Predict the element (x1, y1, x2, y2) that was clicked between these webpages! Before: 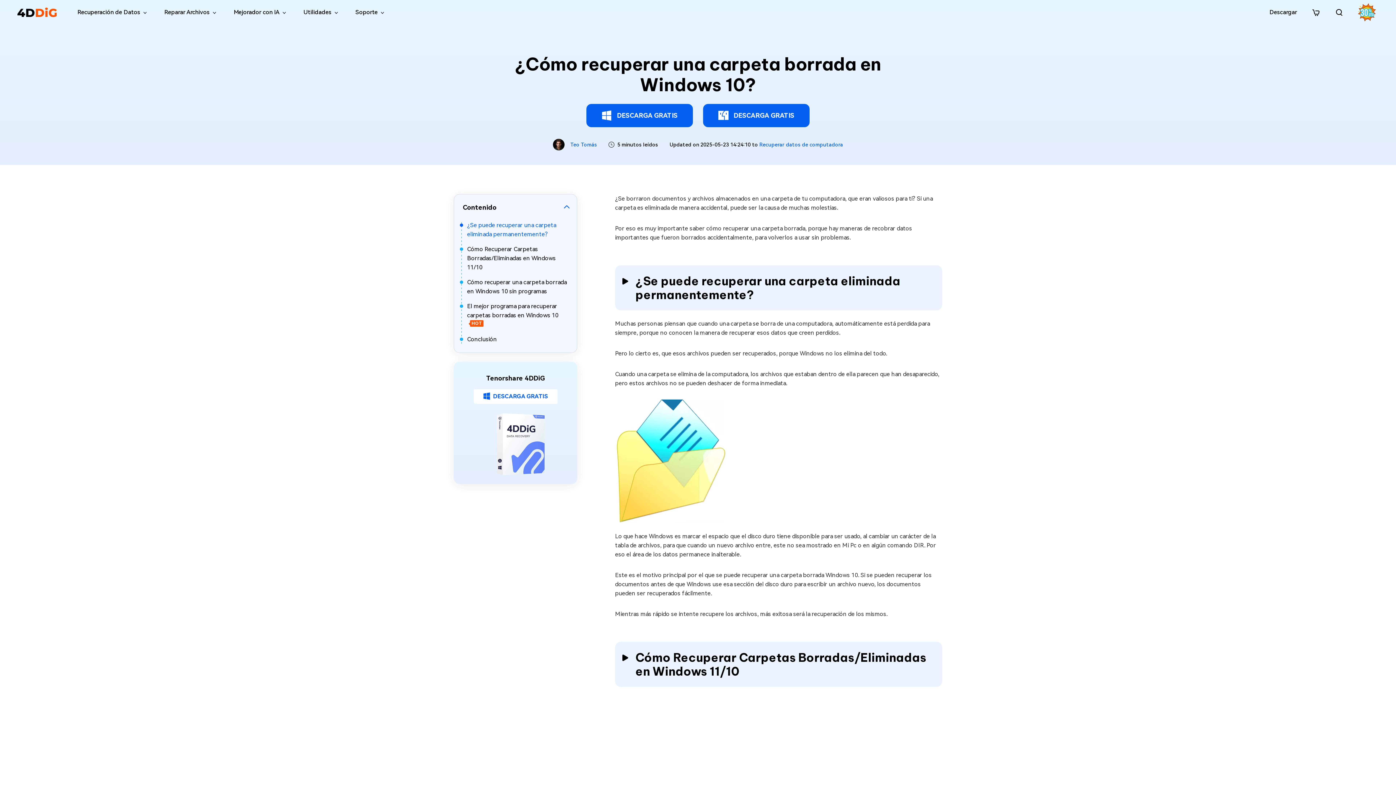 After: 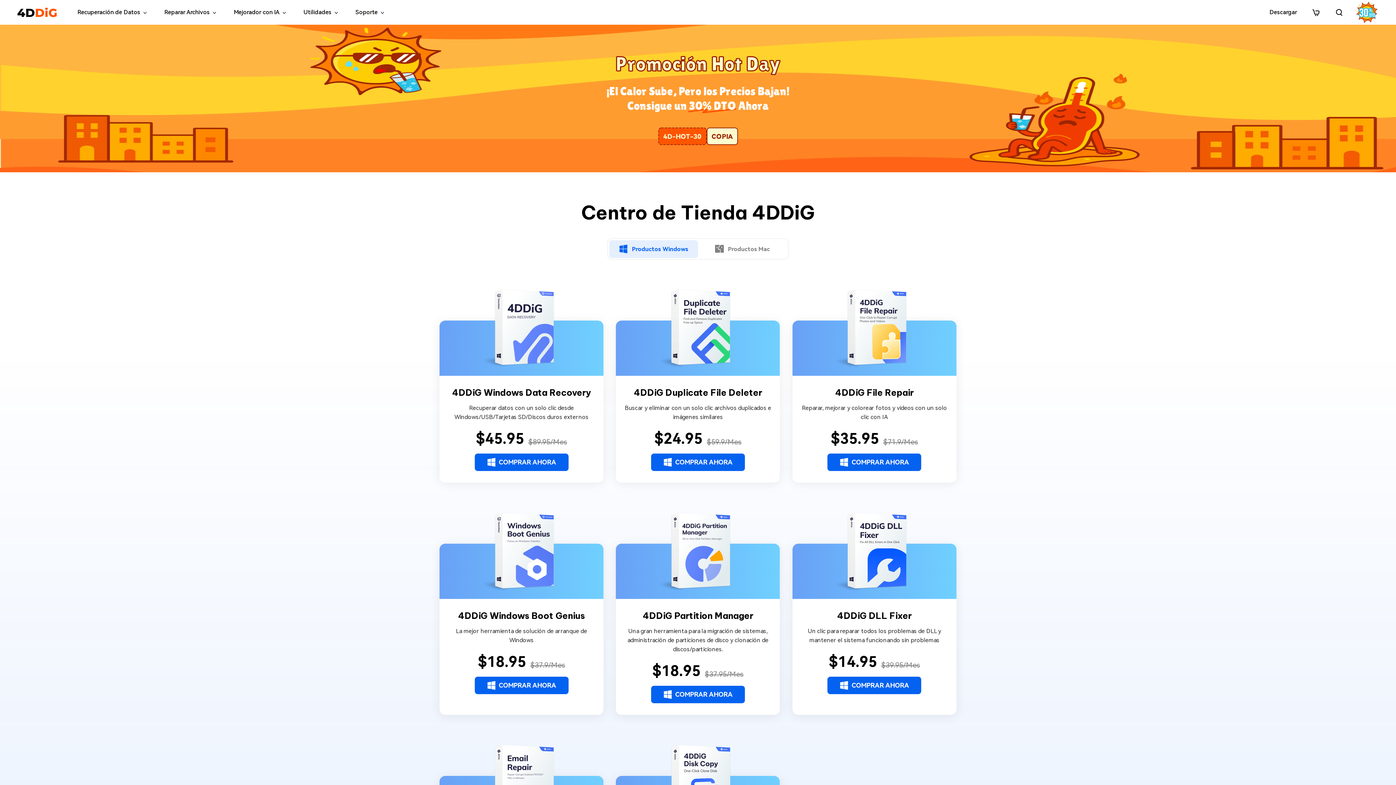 Action: bbox: (1312, 8, 1320, 15)